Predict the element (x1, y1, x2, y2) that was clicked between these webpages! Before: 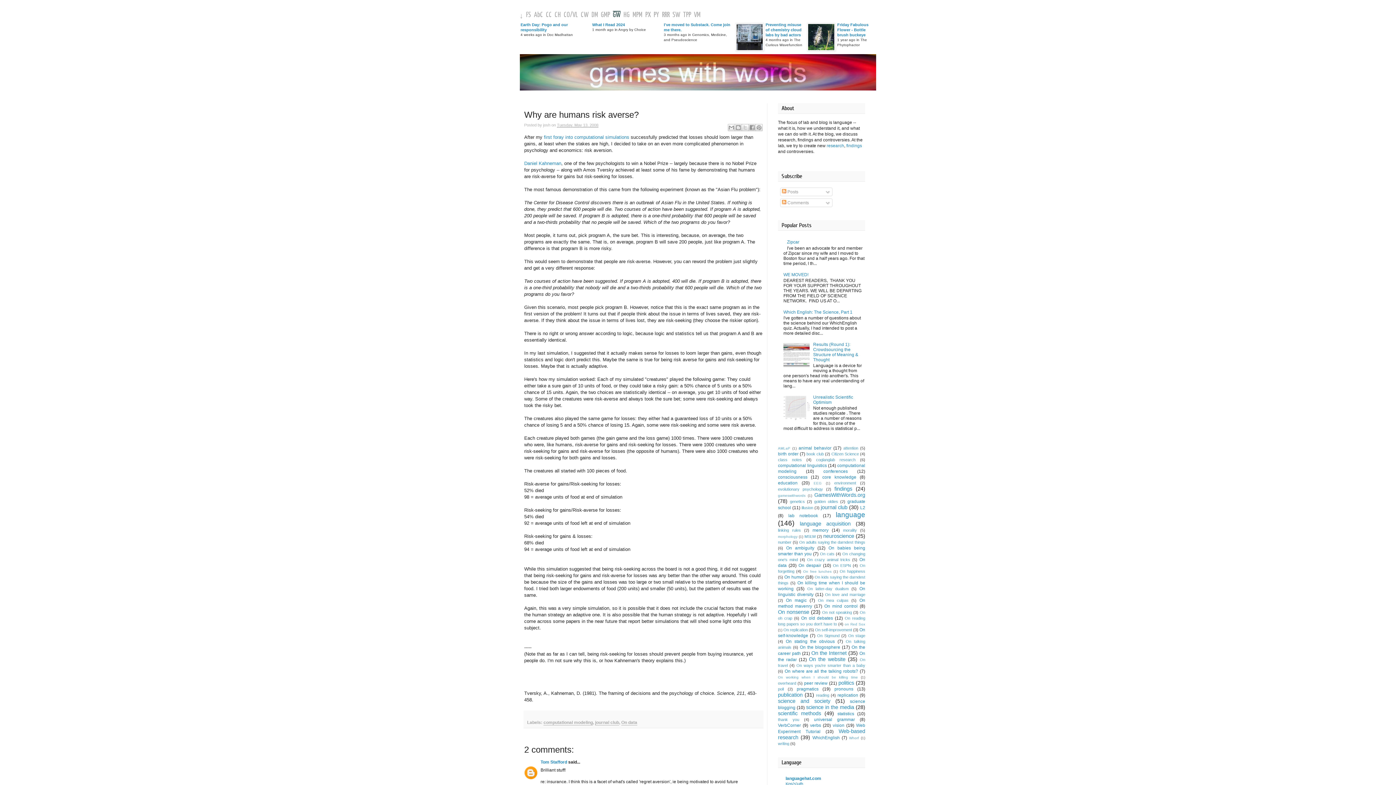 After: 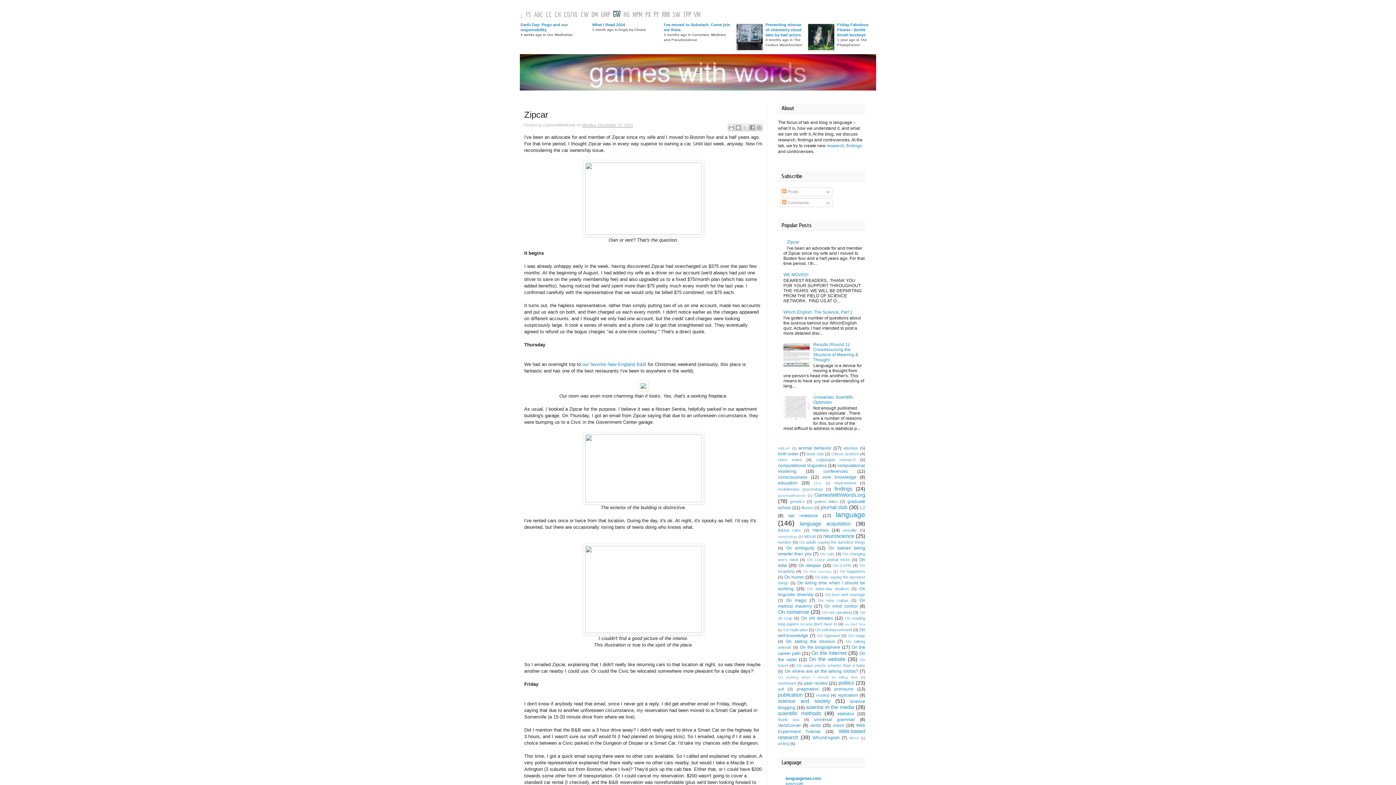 Action: label: Zipcar bbox: (787, 239, 799, 244)